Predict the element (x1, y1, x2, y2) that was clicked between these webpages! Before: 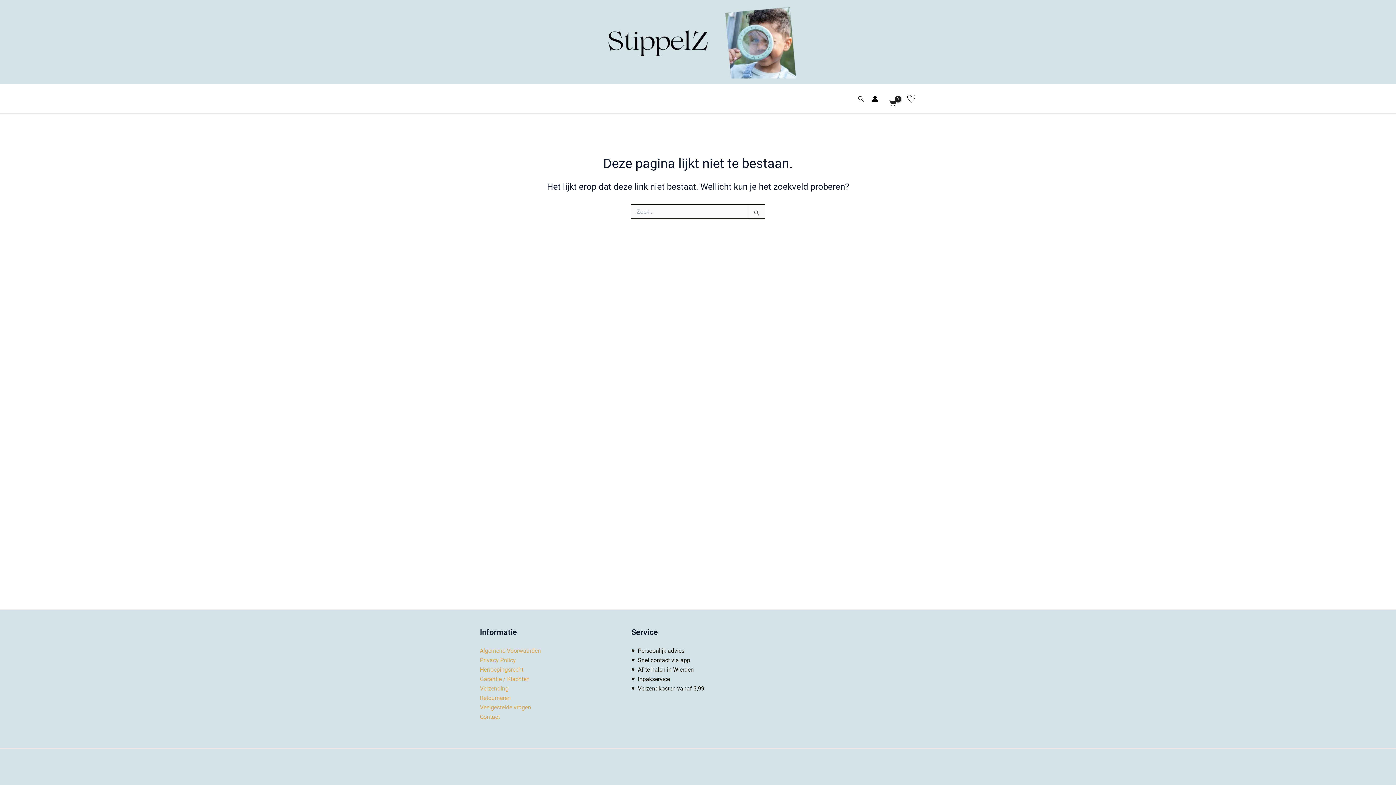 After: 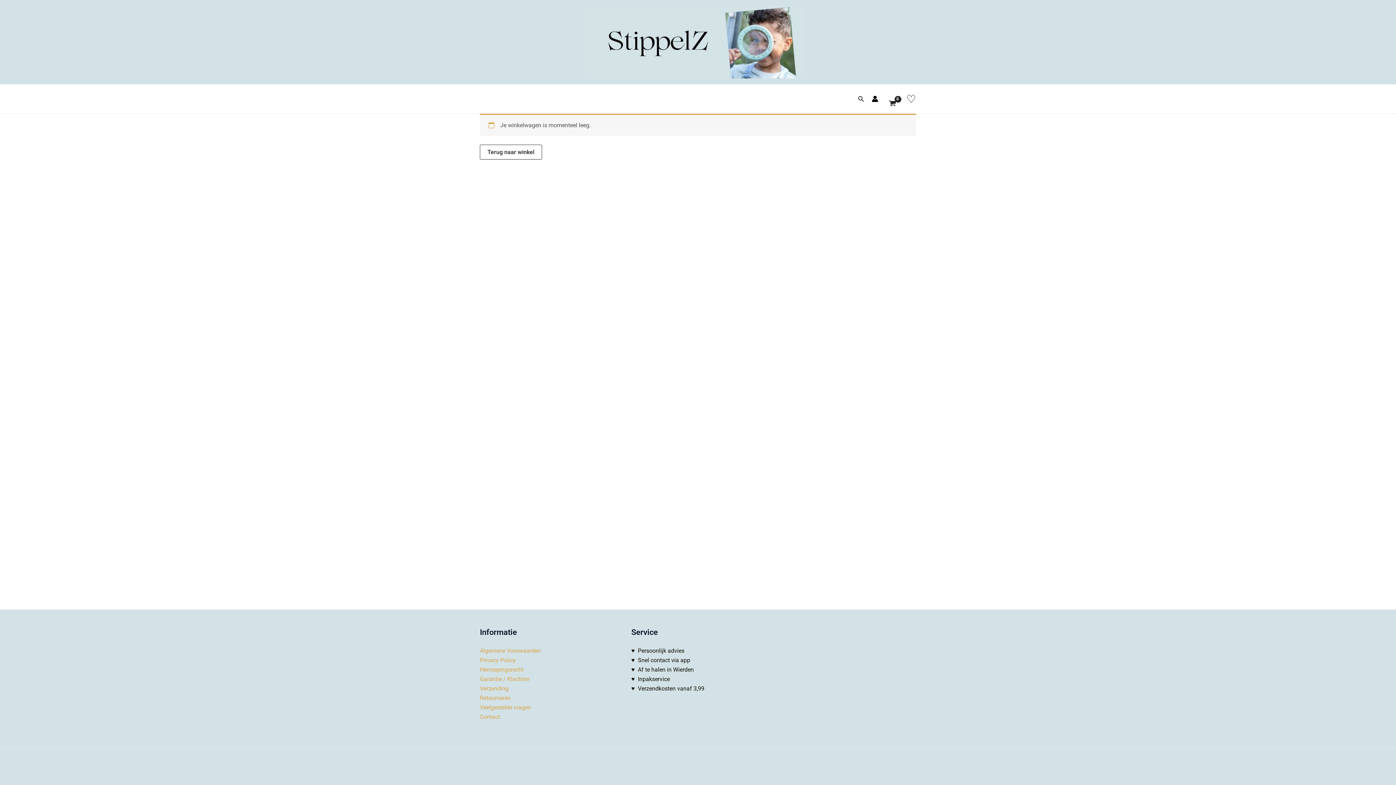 Action: bbox: (885, 87, 899, 110) label: View Shopping Cart, empty